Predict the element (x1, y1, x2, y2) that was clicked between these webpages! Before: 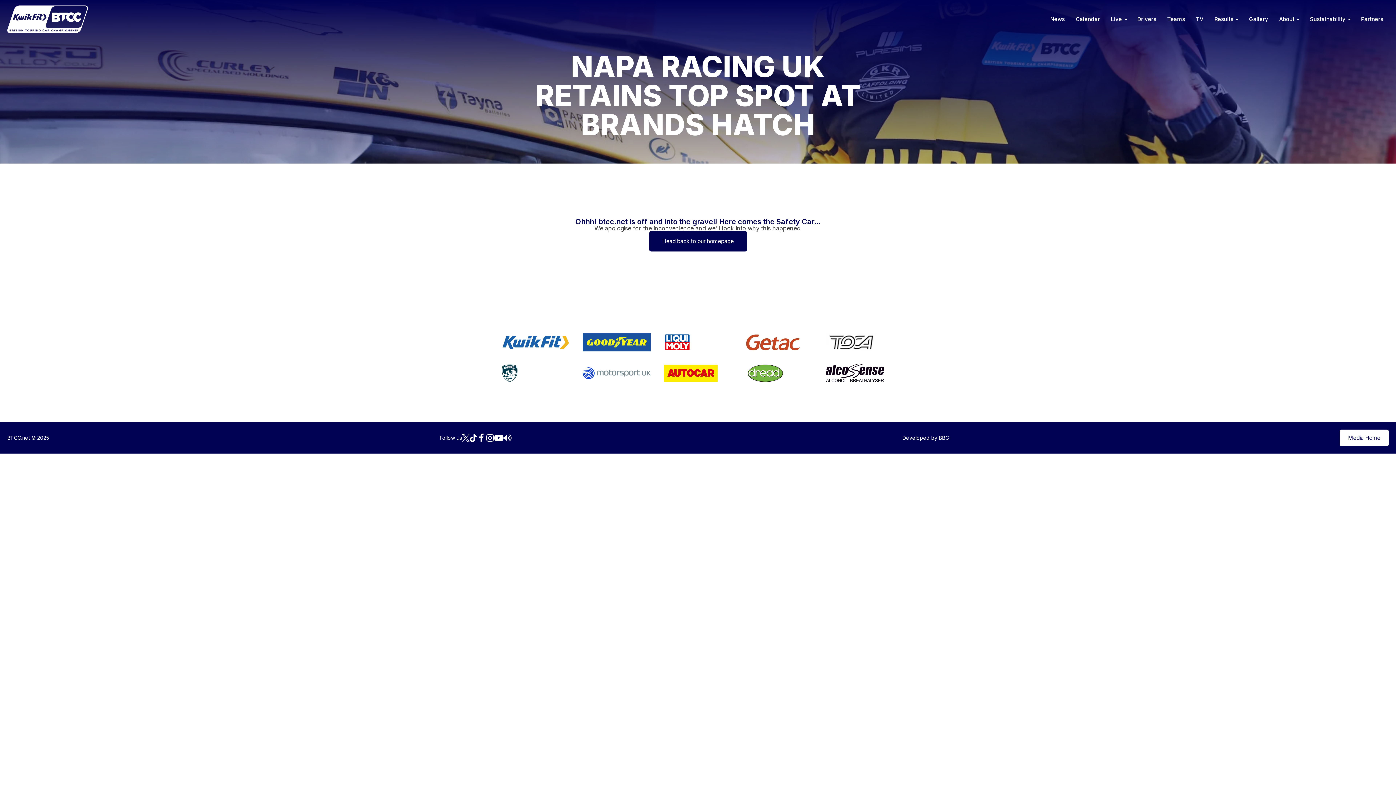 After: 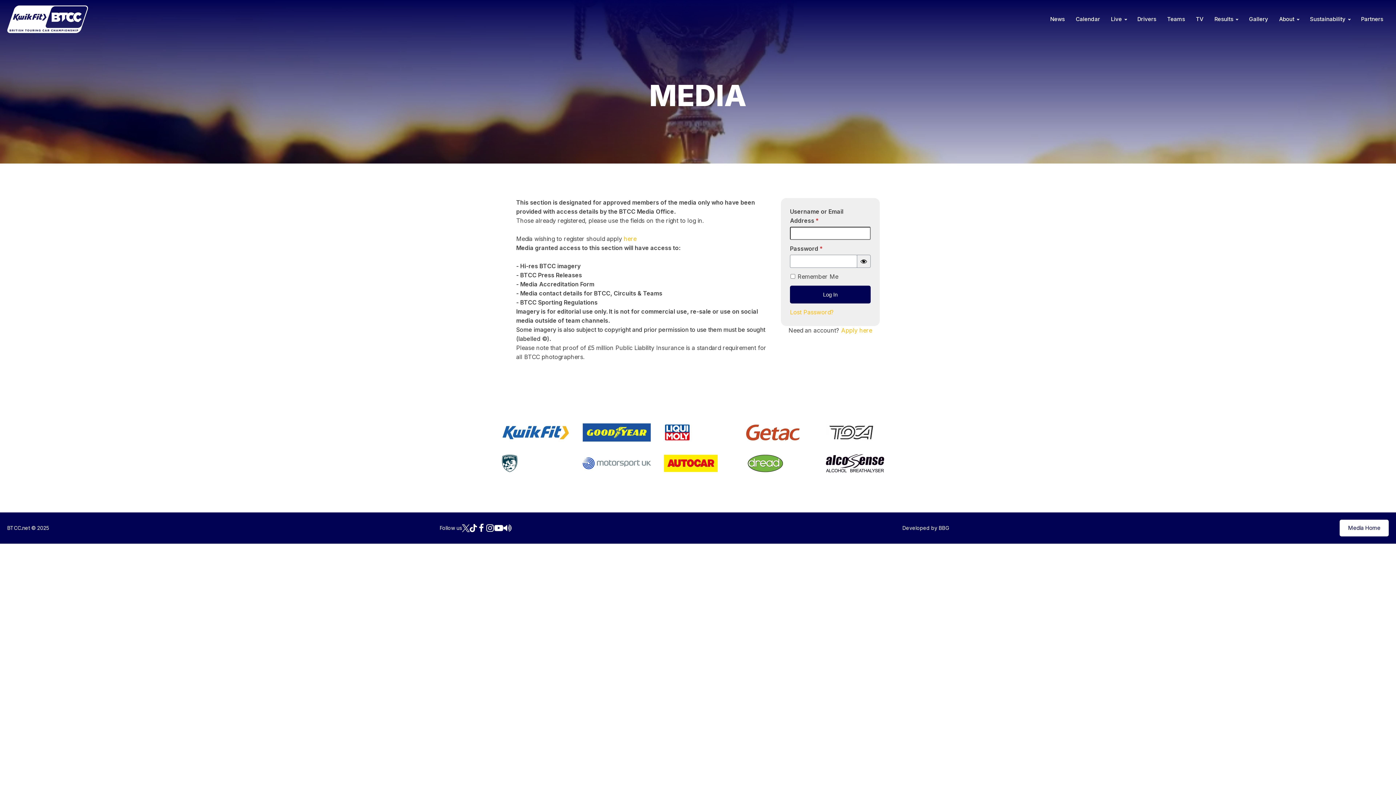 Action: label: Media Home bbox: (1339, 429, 1389, 446)